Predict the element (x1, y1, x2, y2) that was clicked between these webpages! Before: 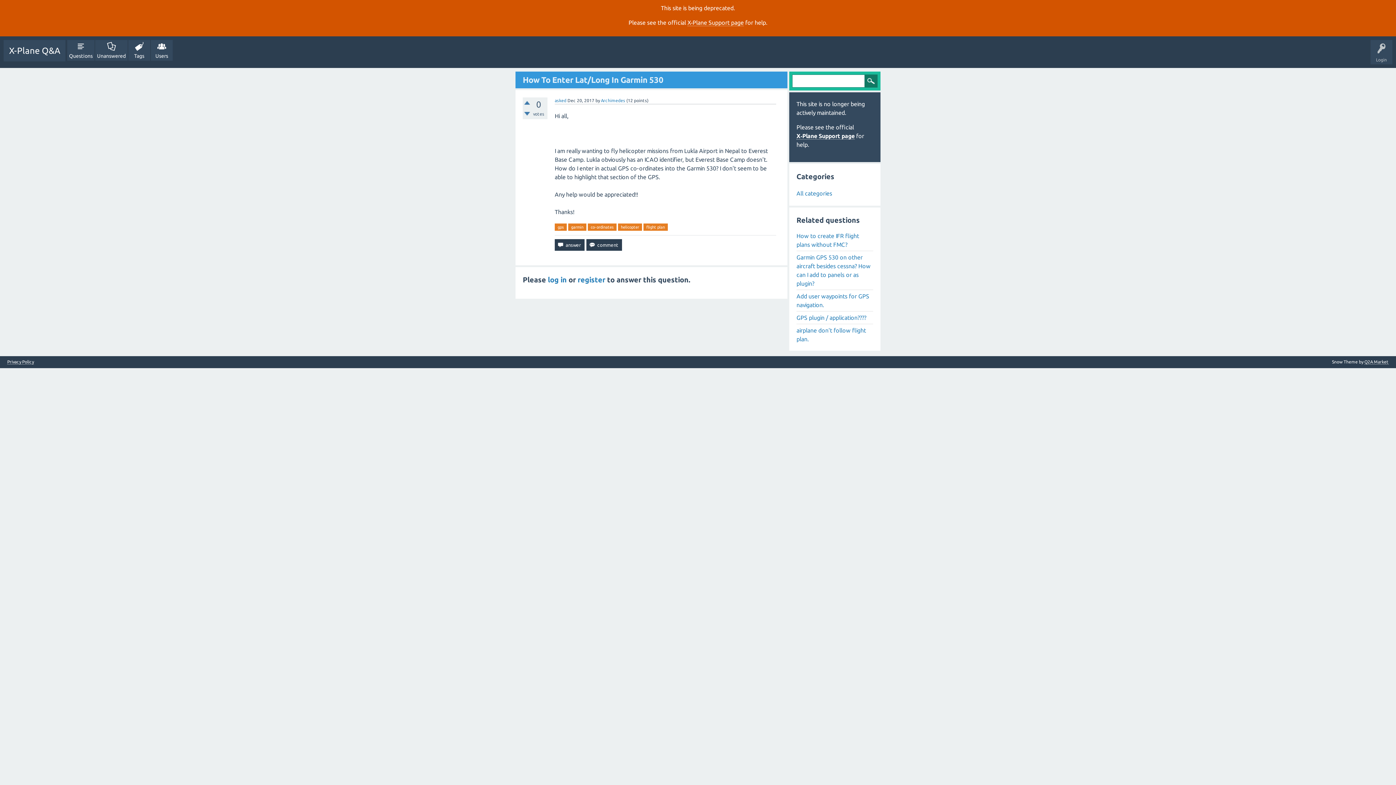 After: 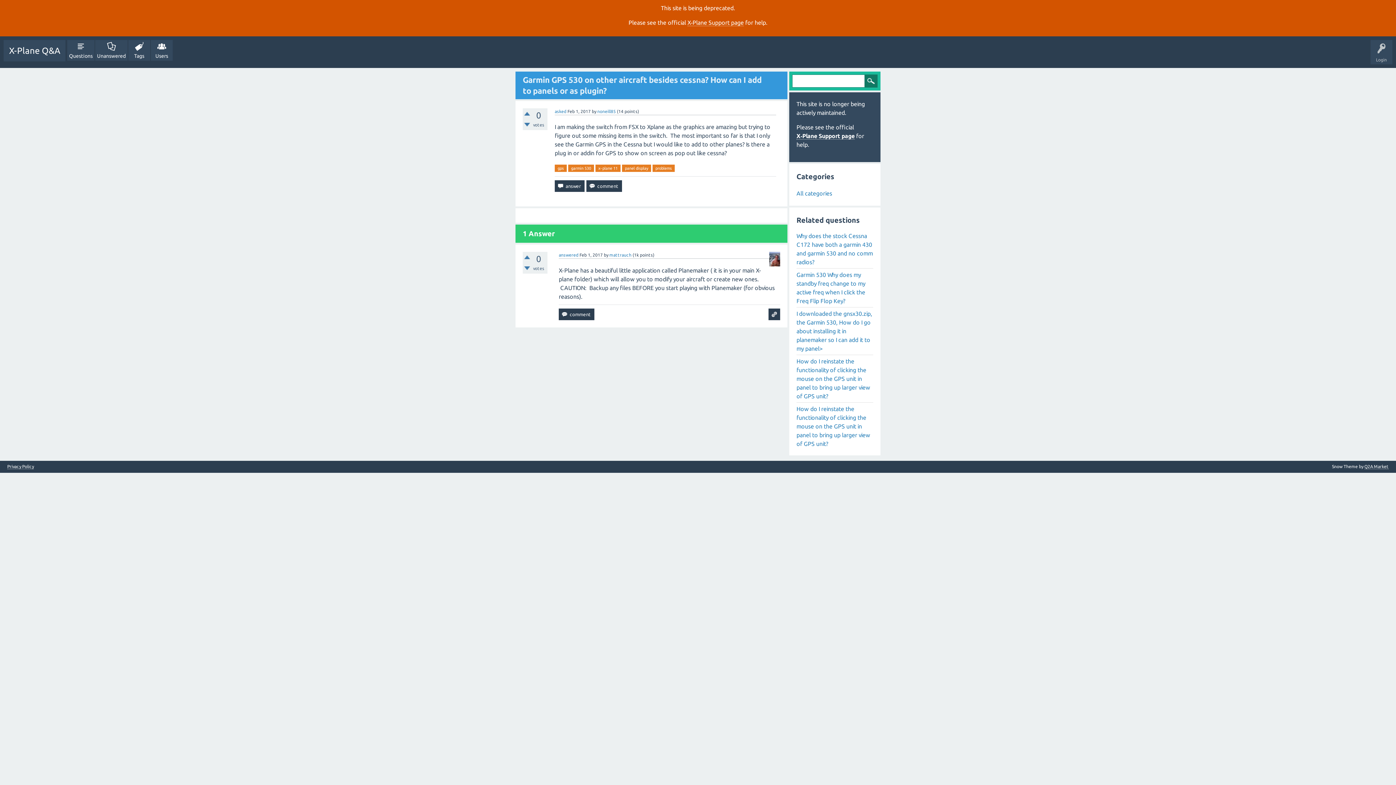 Action: bbox: (796, 251, 873, 290) label: Garmin GPS 530 on other aircraft besides cessna? How can I add to panels or as plugin?